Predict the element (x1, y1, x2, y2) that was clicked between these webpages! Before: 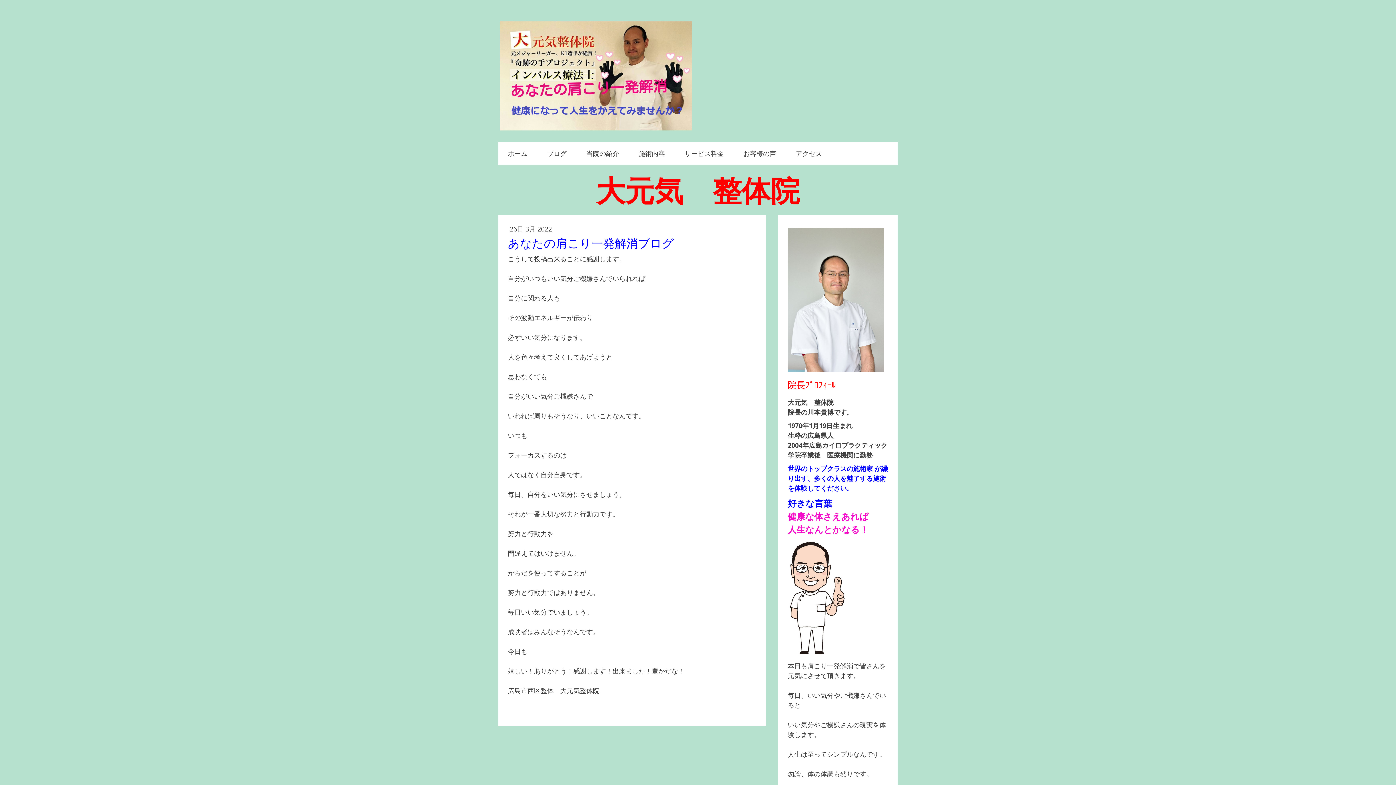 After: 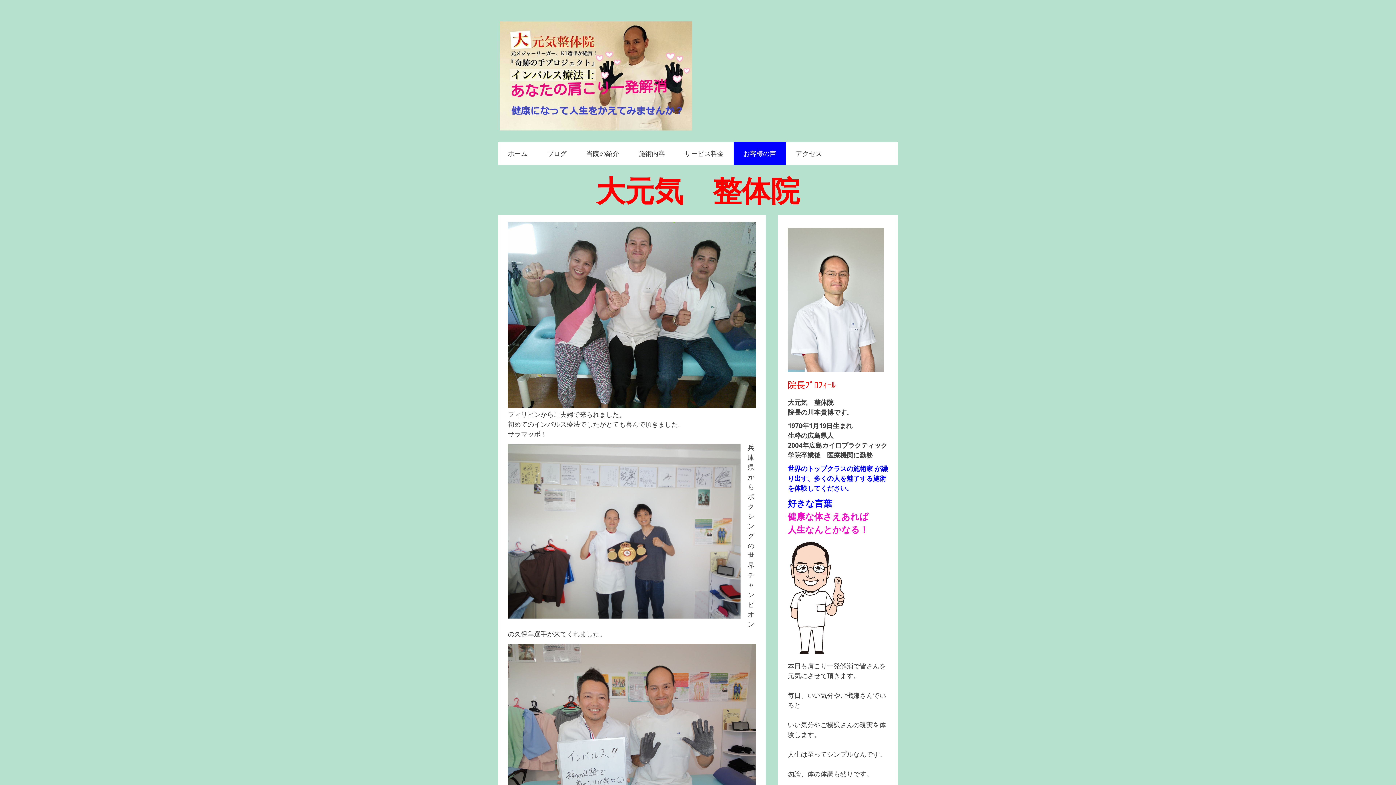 Action: bbox: (733, 142, 786, 165) label: お客様の声